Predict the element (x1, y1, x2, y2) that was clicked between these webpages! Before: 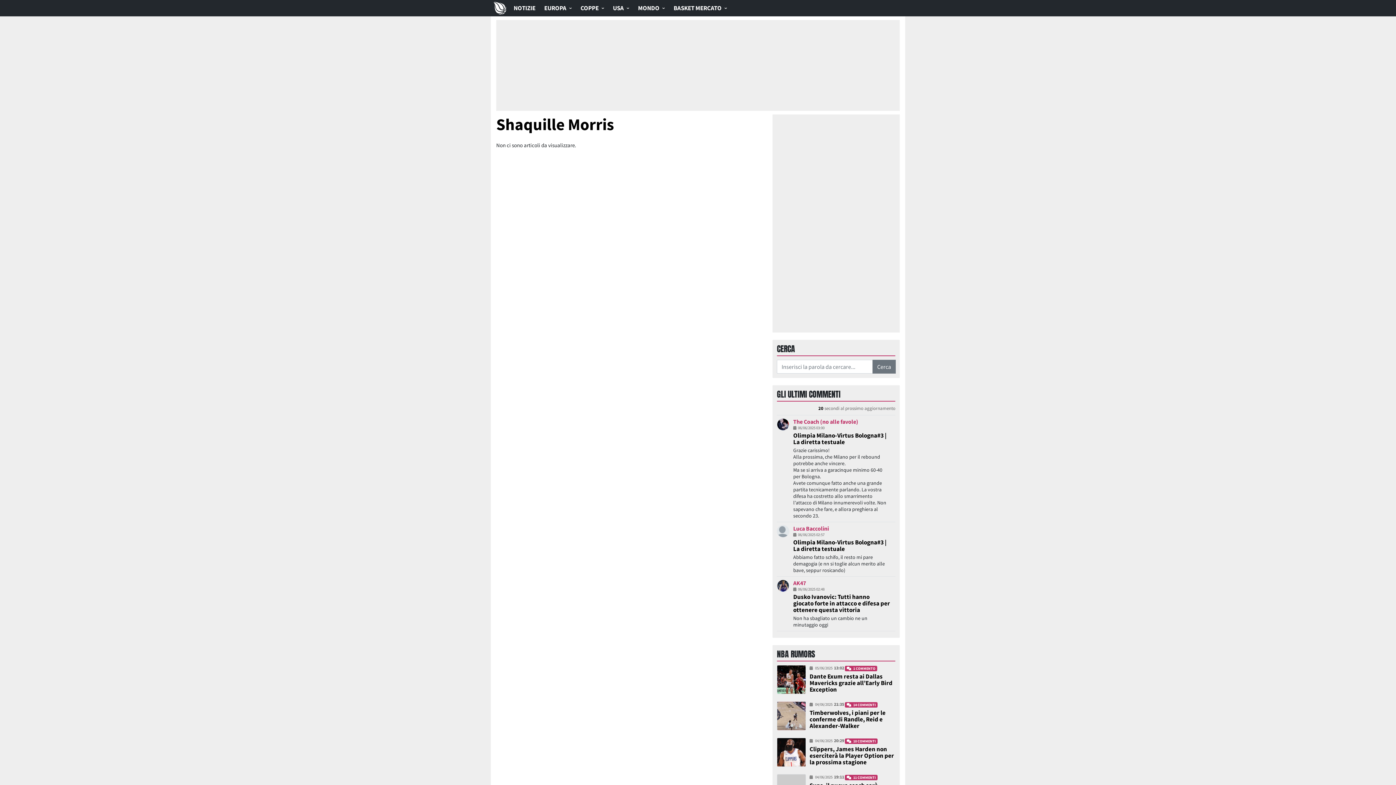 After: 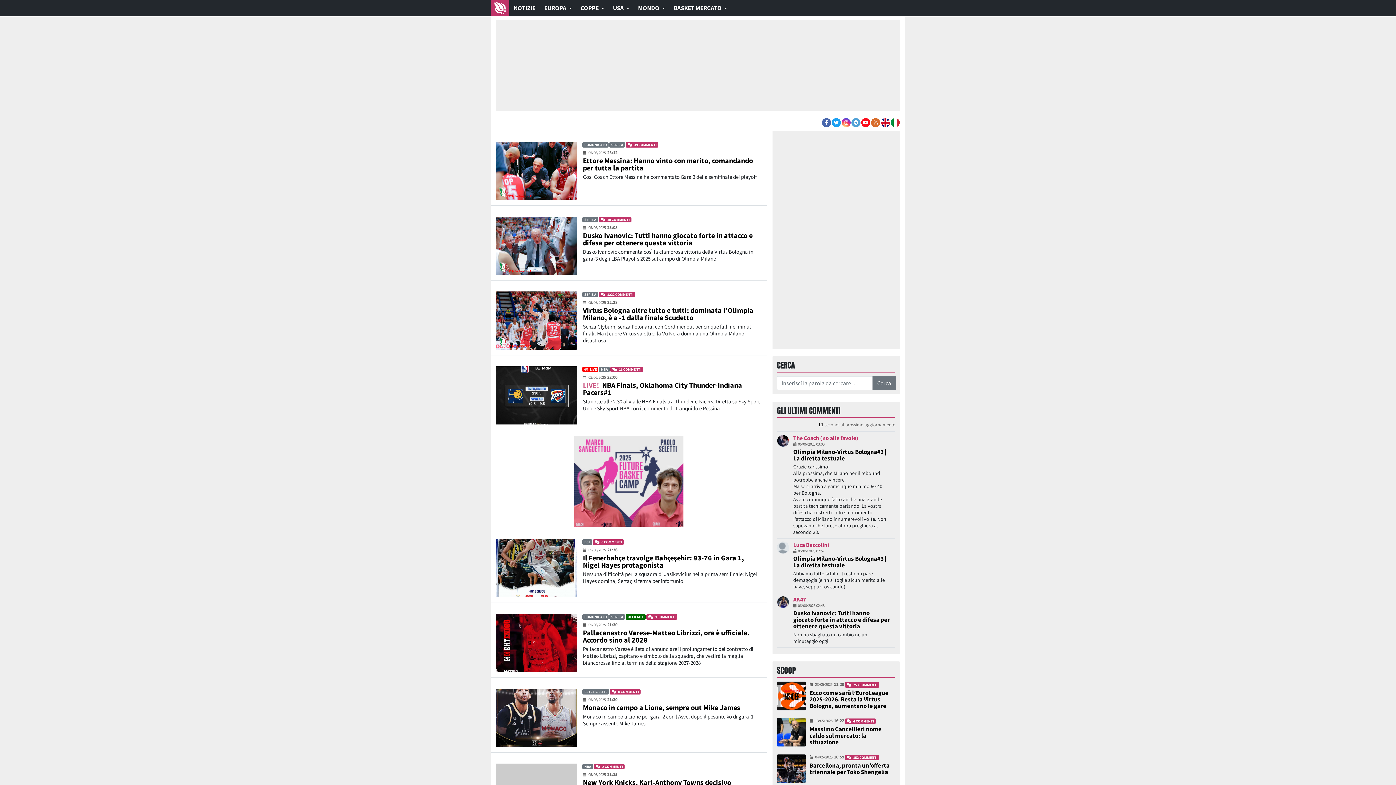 Action: bbox: (490, 0, 509, 16)